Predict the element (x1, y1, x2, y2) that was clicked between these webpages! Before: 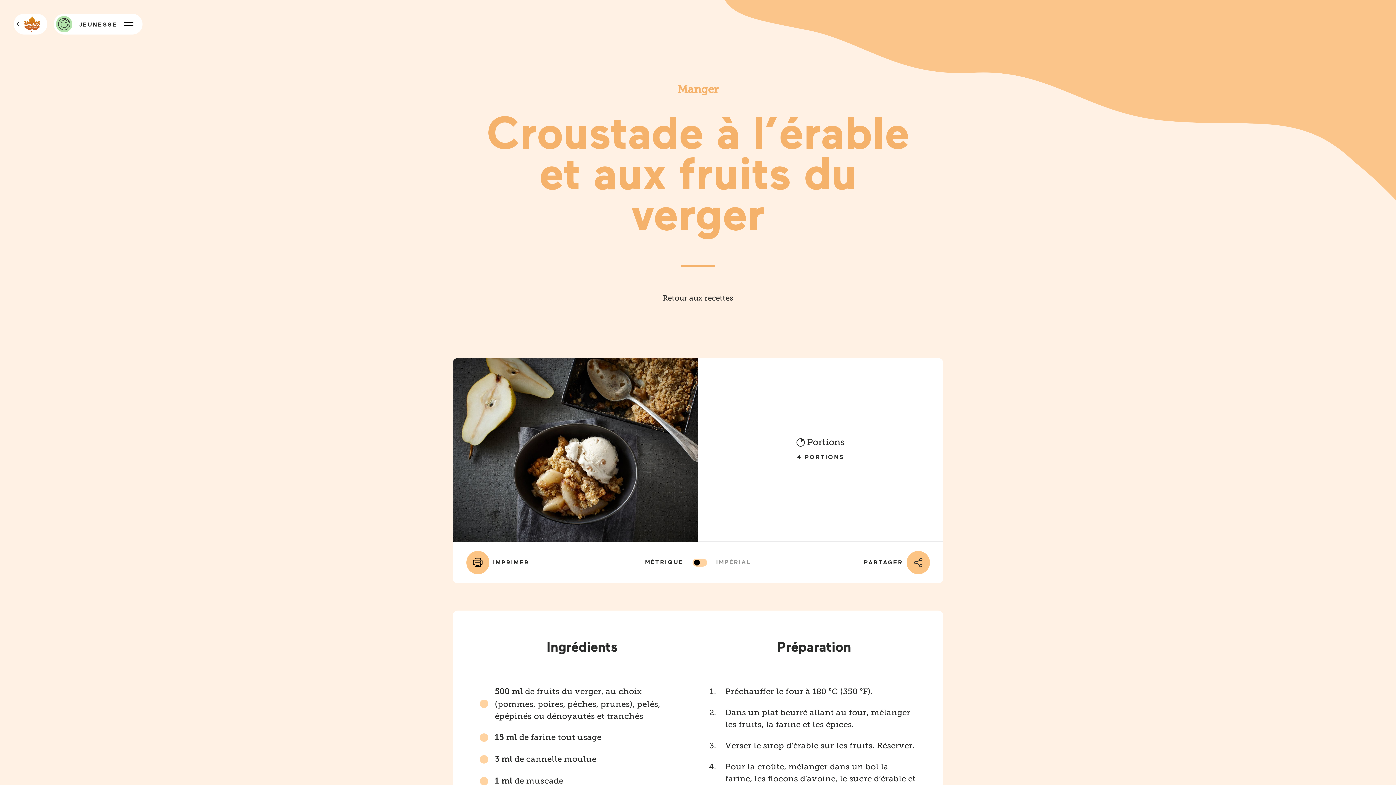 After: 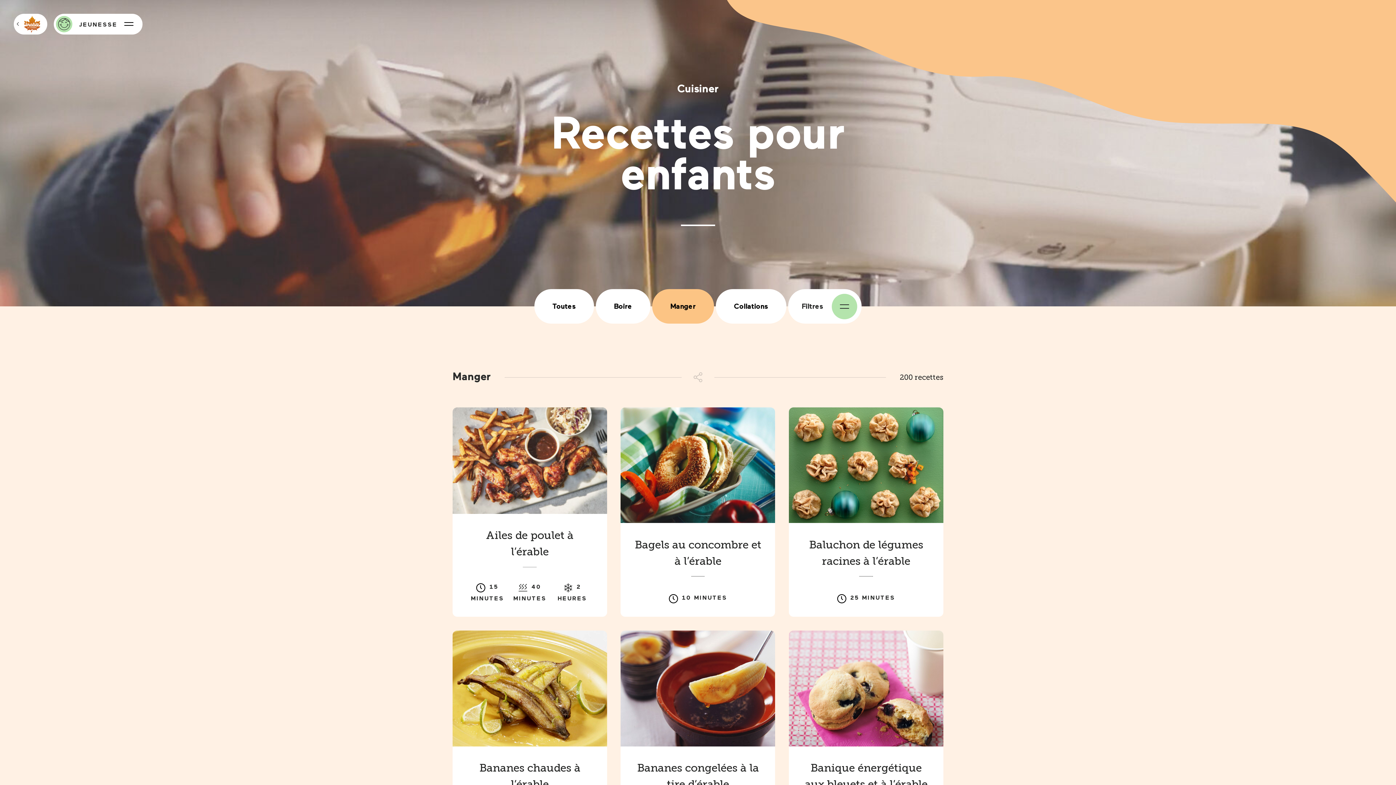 Action: bbox: (662, 321, 733, 329) label: Retour aux recettes